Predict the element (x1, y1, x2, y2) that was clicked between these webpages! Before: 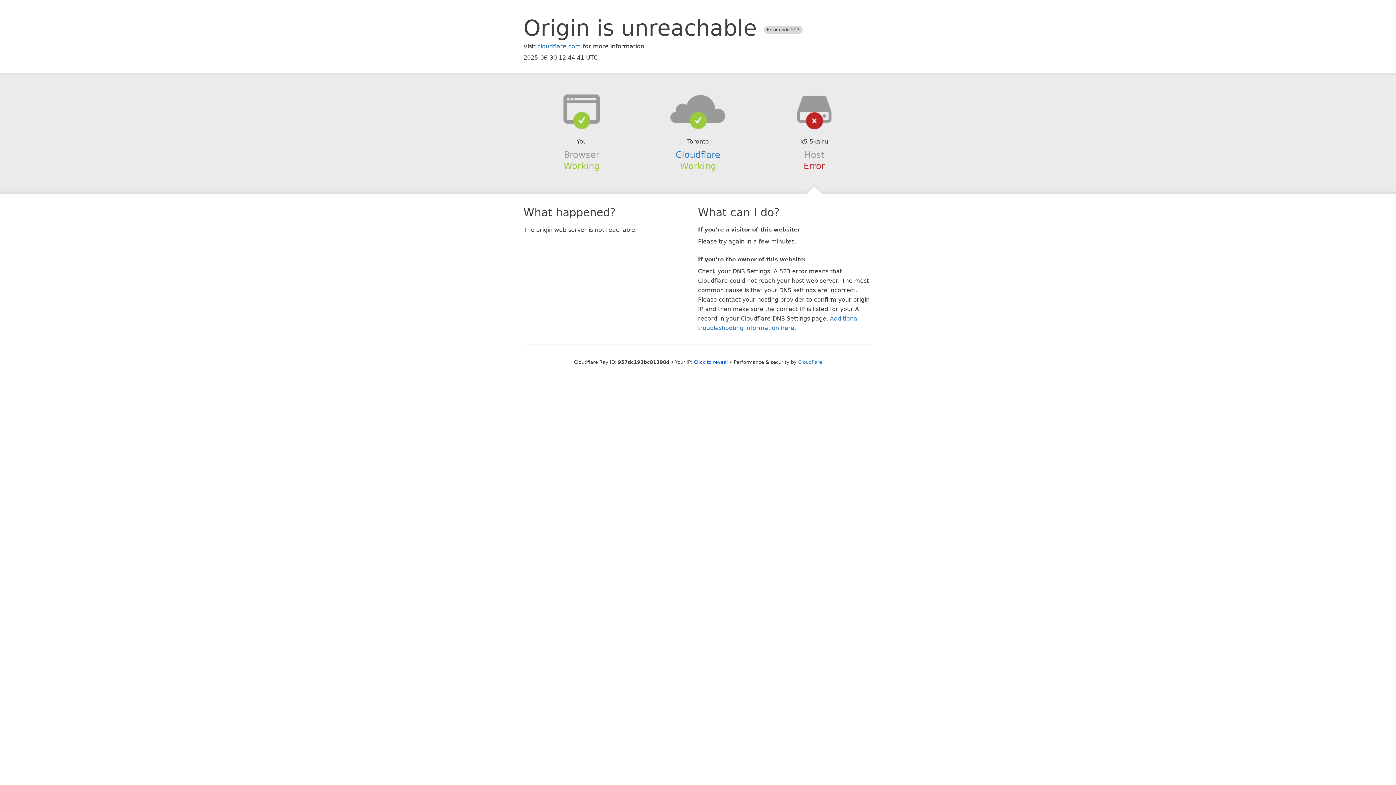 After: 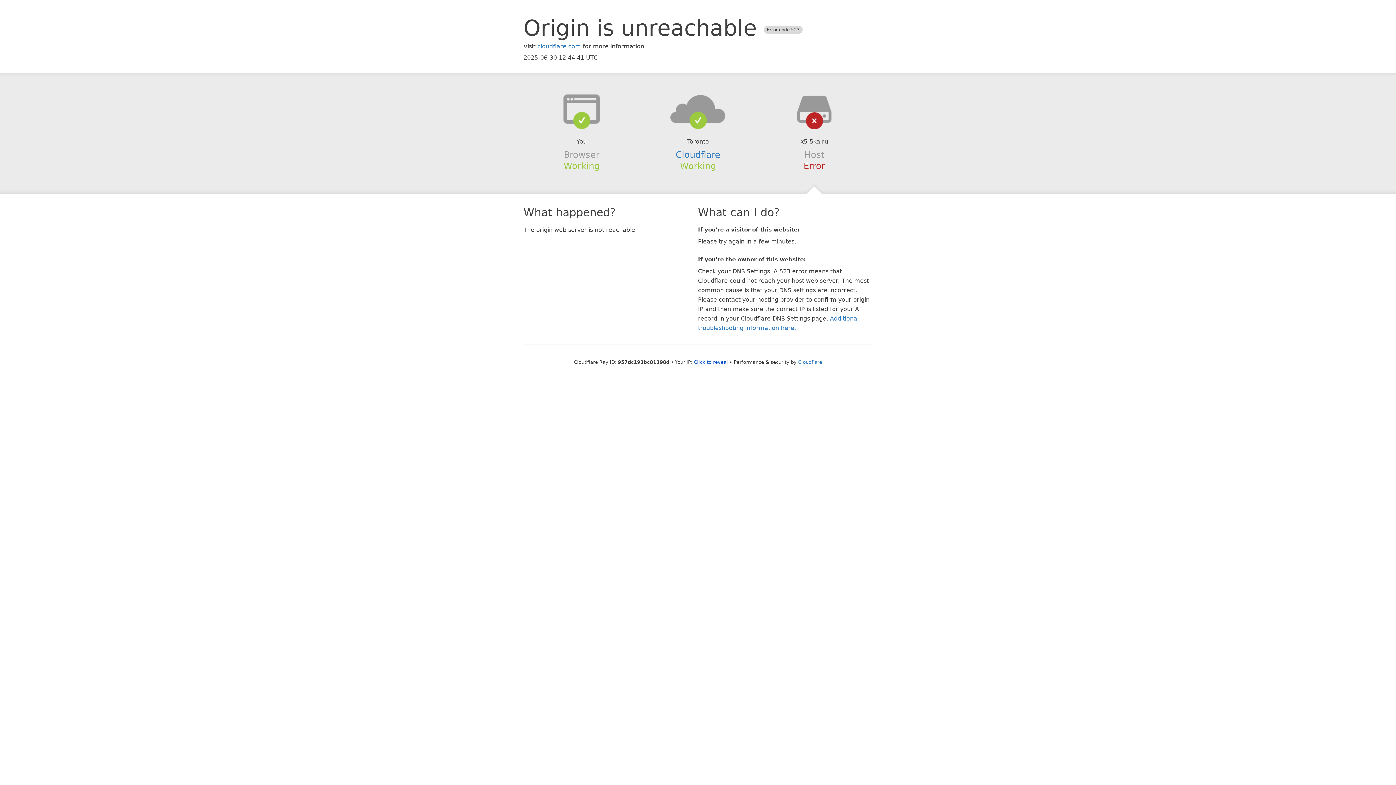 Action: bbox: (639, 94, 756, 123)